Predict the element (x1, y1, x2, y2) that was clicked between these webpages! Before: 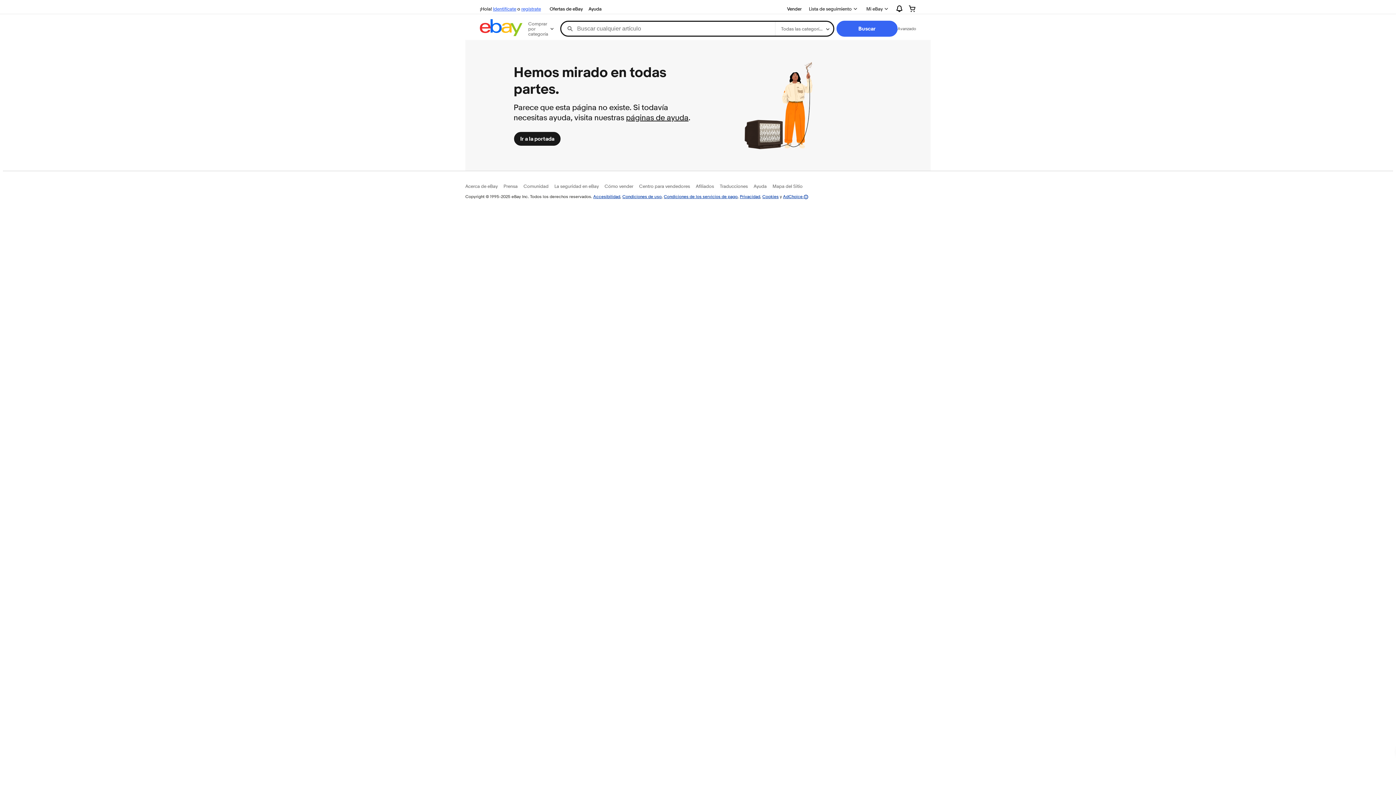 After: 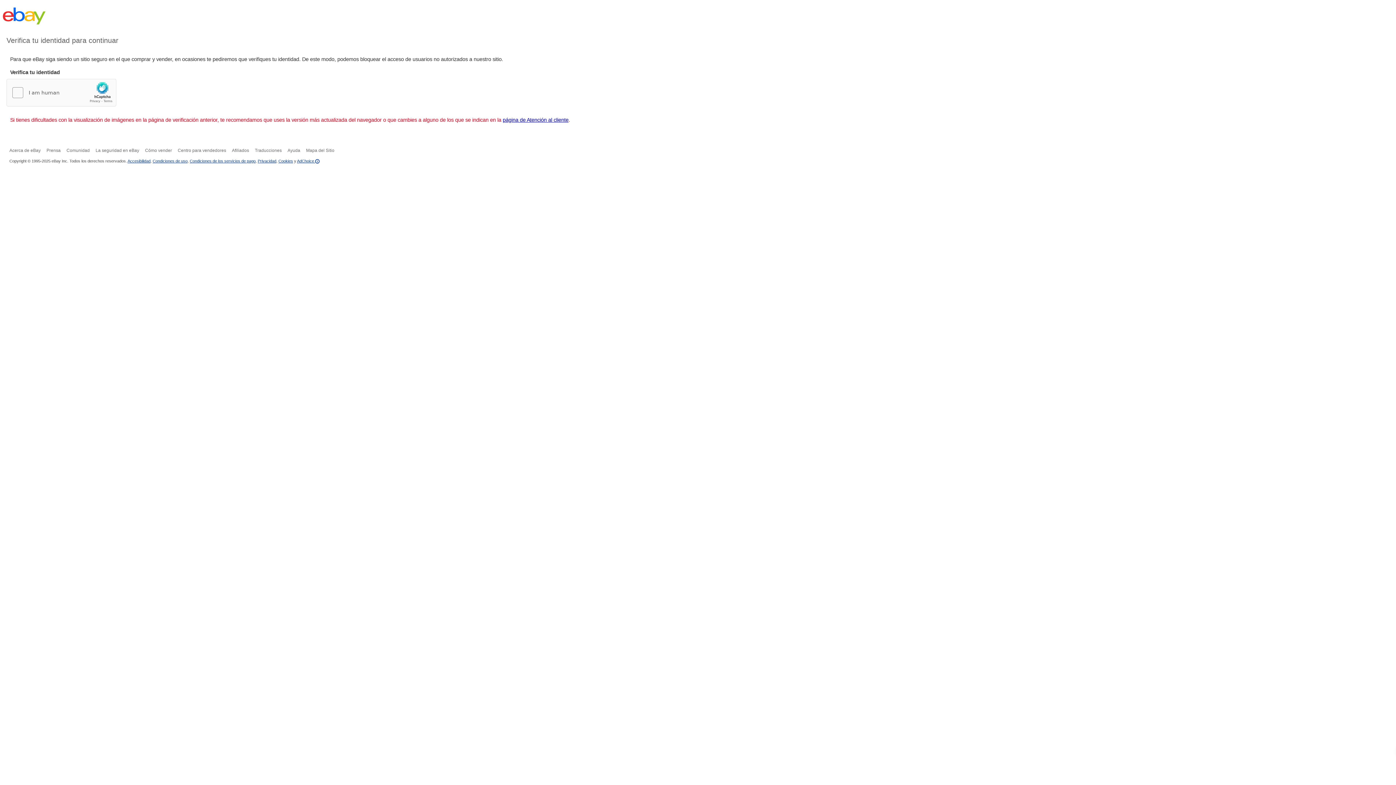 Action: label: Cookies bbox: (762, 193, 778, 199)